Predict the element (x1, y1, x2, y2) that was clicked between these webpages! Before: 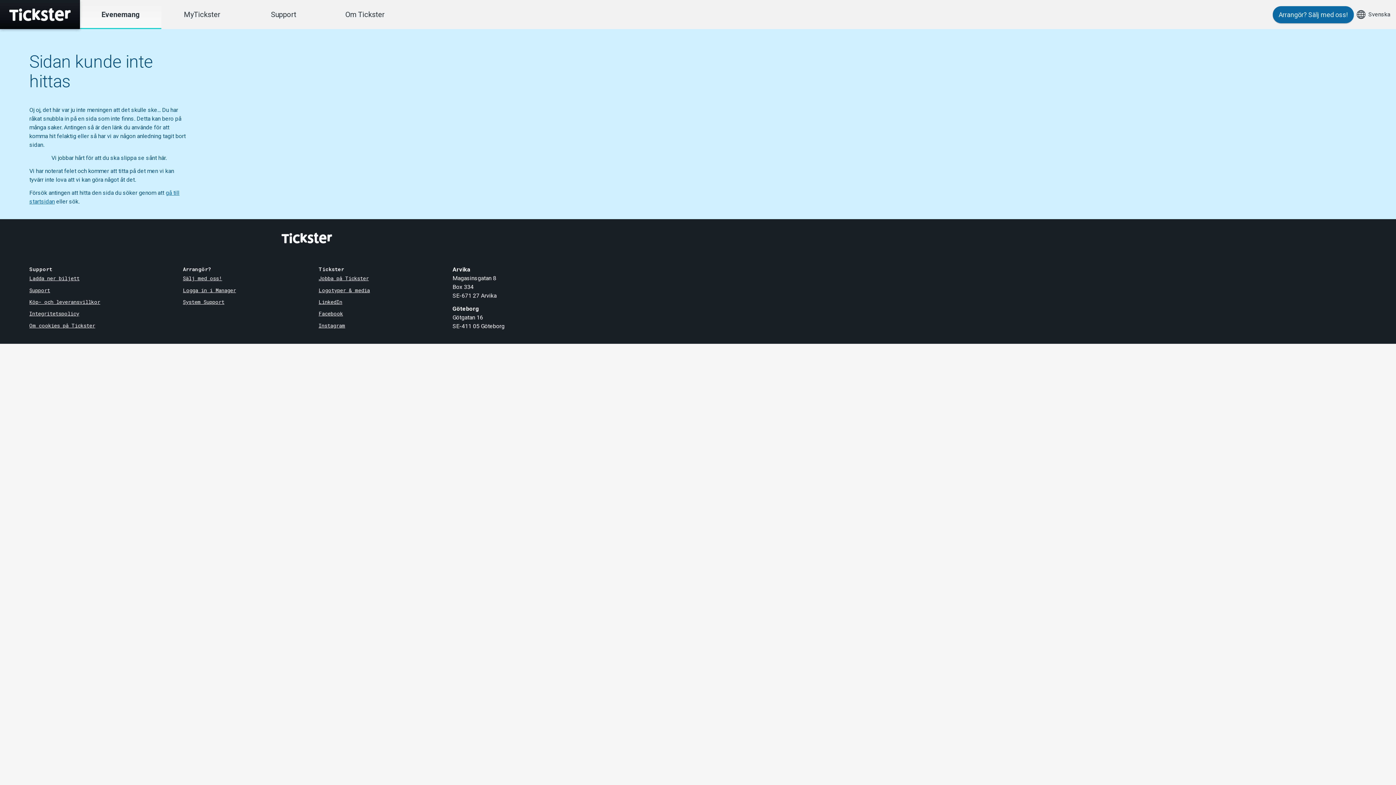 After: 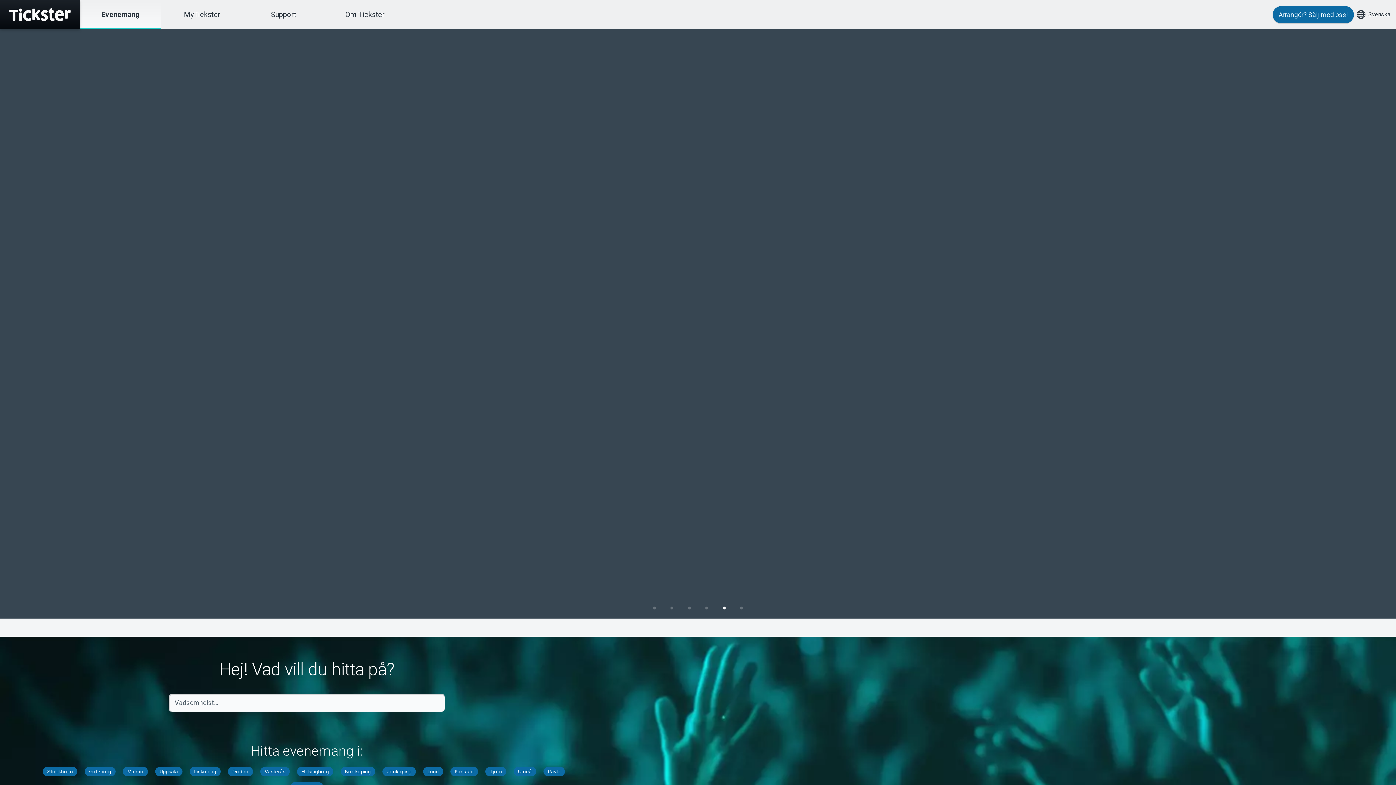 Action: label: Tickster bbox: (0, 0, 80, 29)